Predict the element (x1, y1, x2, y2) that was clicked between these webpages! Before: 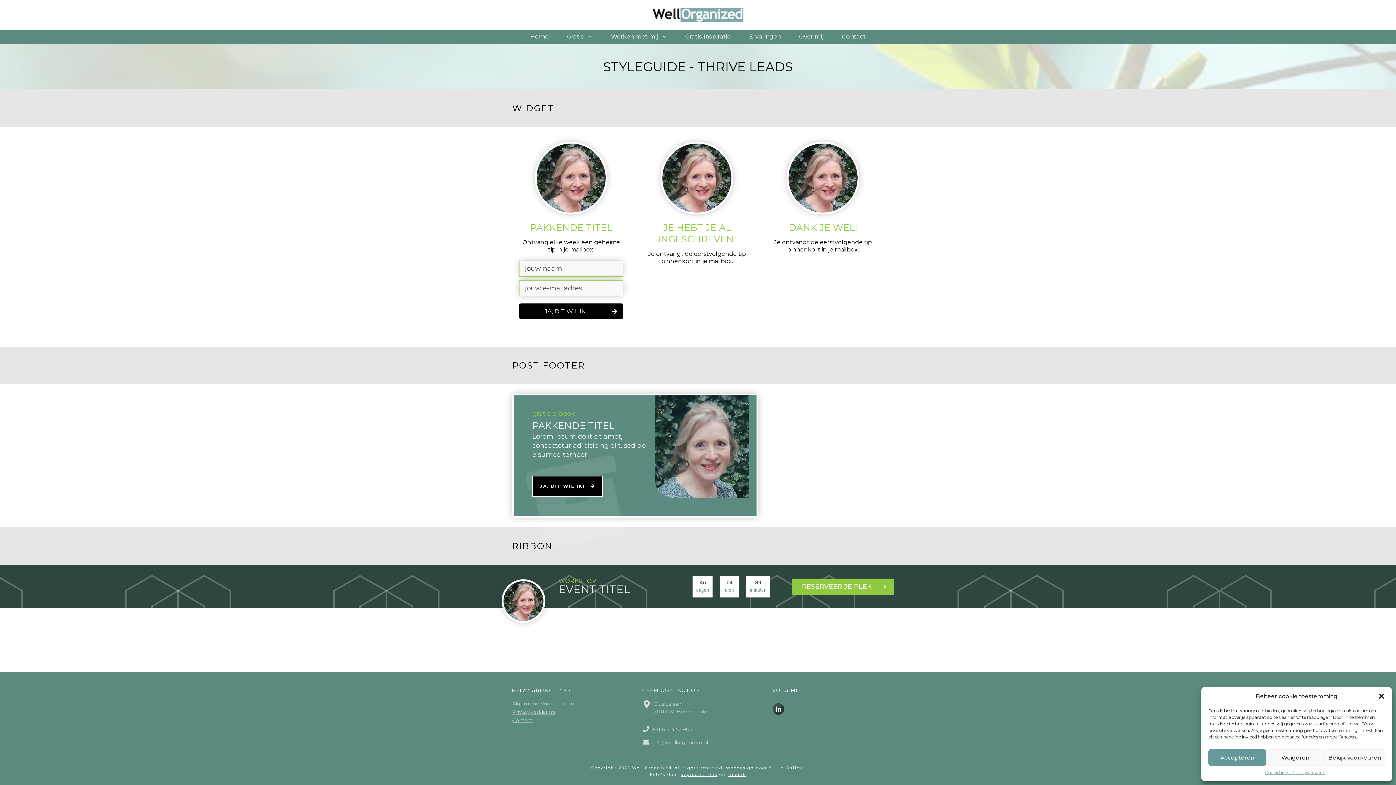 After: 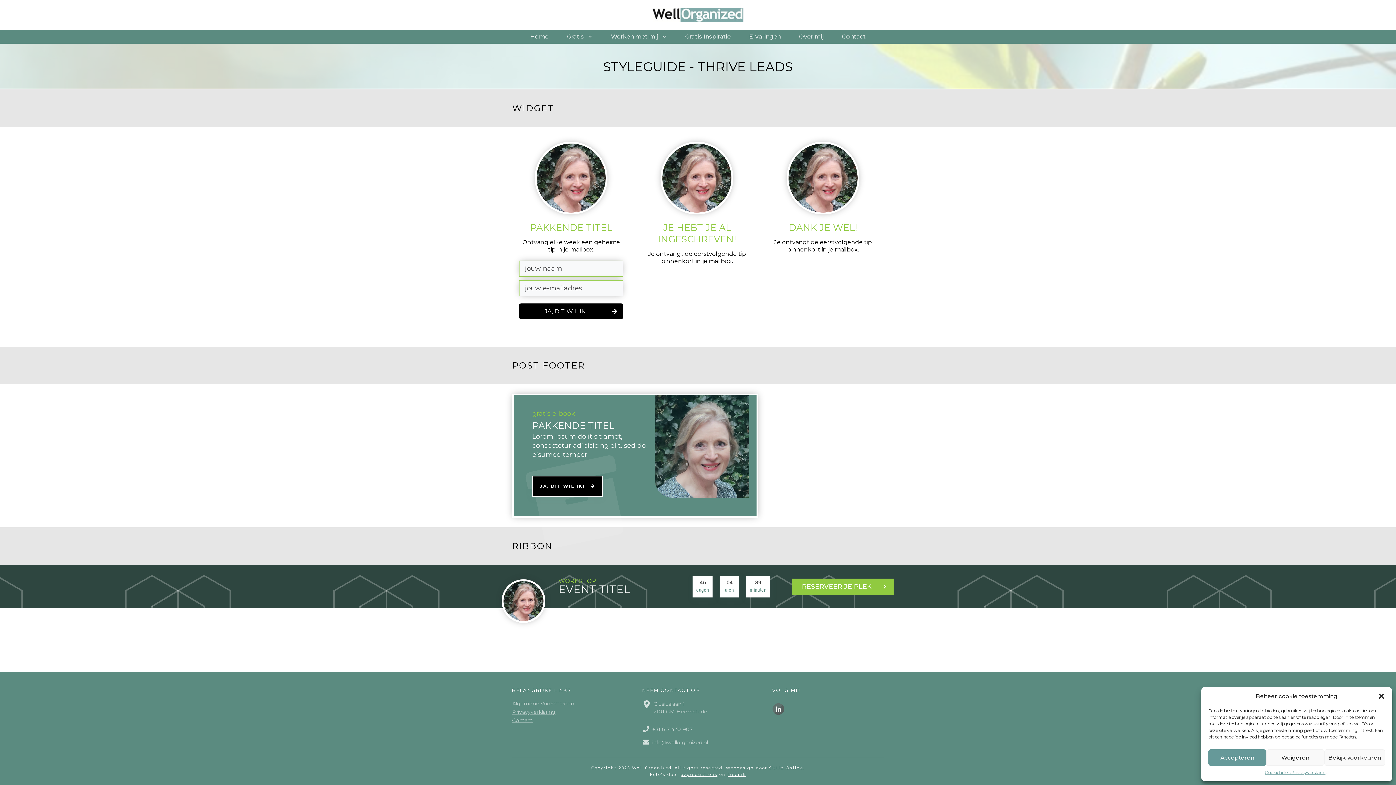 Action: bbox: (773, 704, 783, 714)